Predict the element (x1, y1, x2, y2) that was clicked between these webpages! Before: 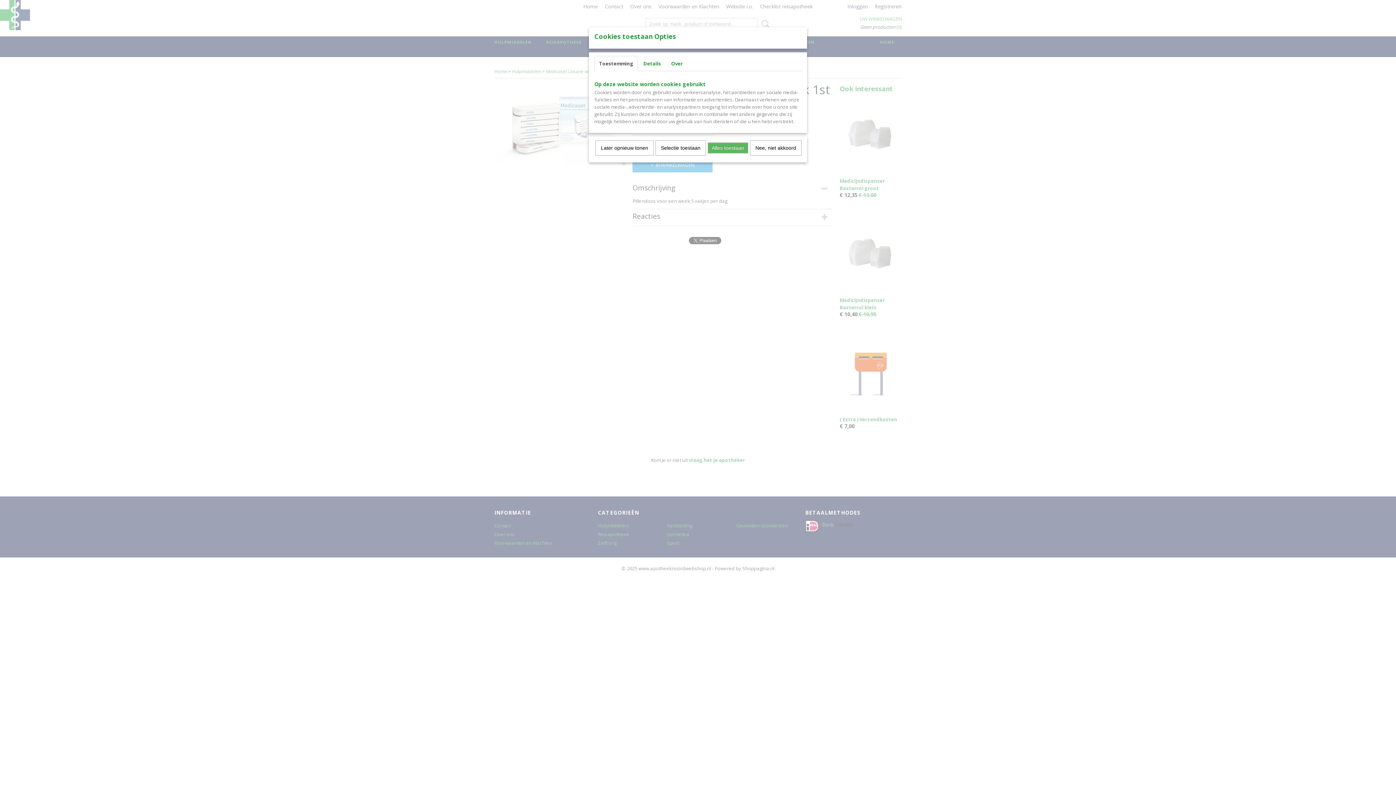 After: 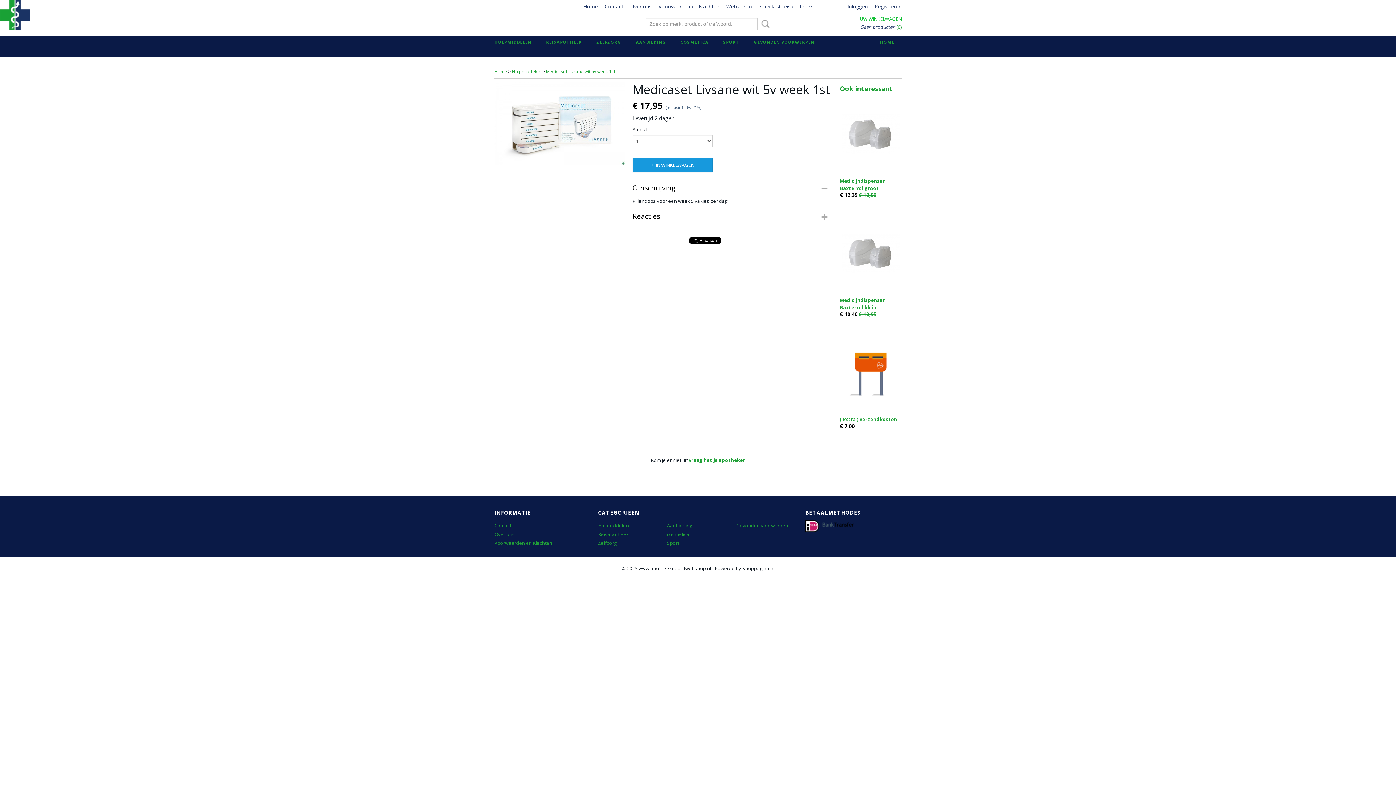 Action: bbox: (595, 140, 653, 155) label: Later opnieuw tonen